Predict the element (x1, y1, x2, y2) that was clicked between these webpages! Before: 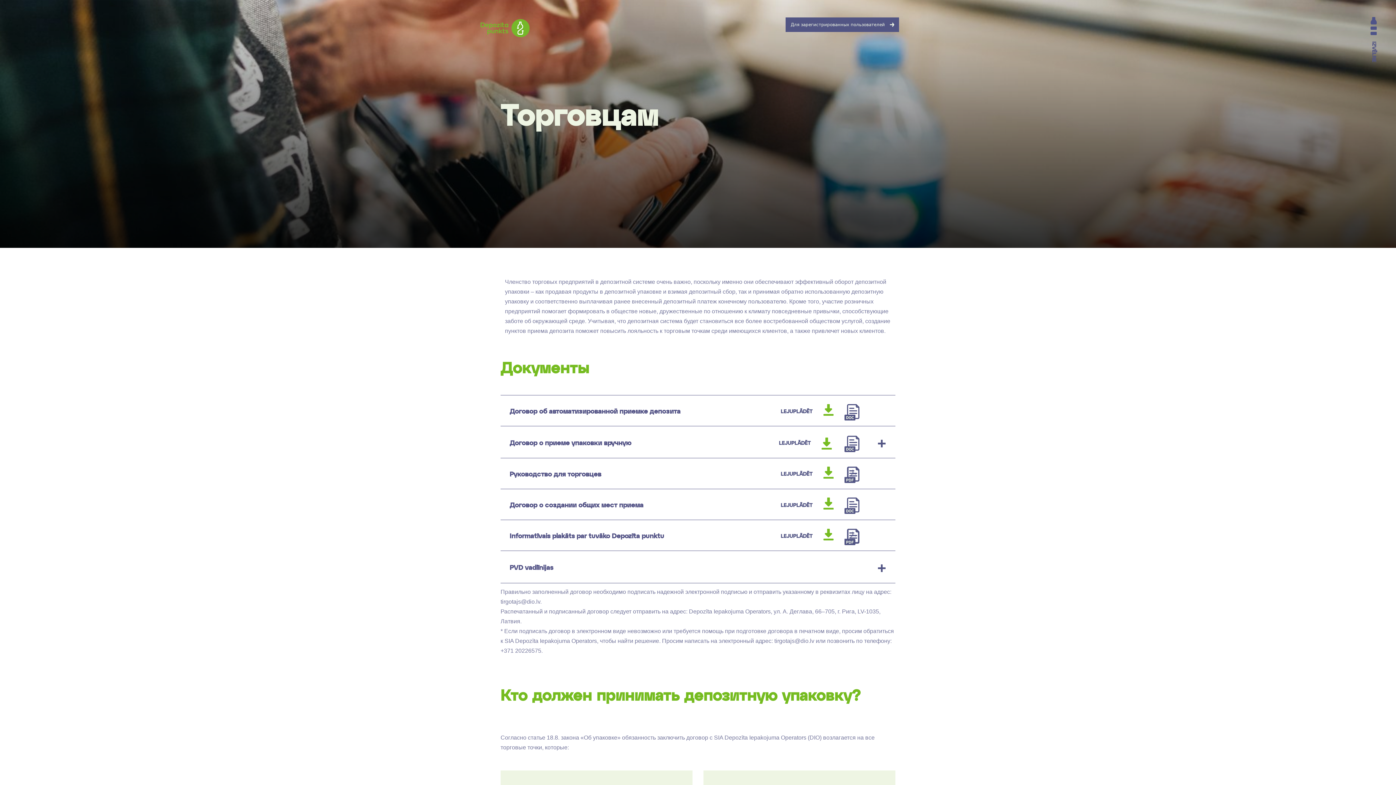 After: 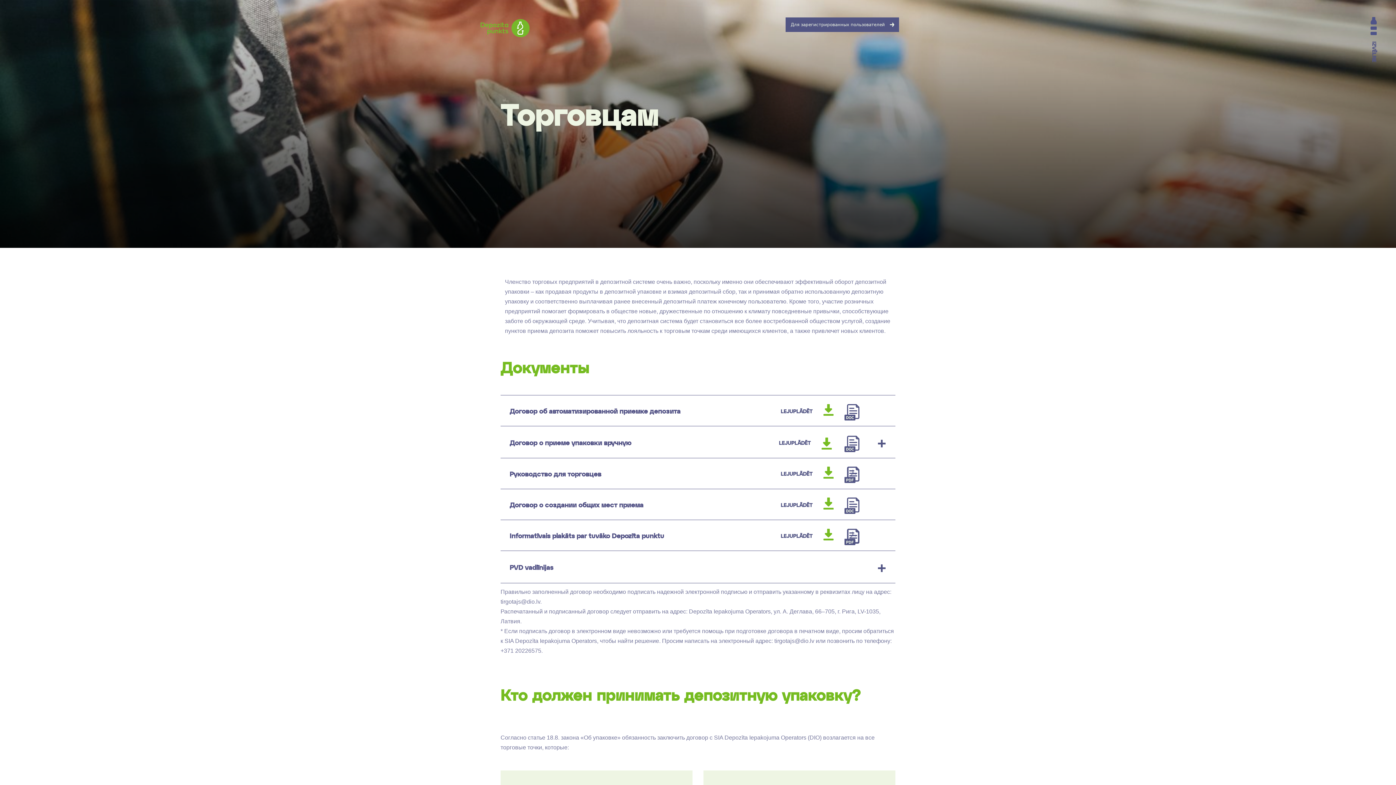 Action: bbox: (780, 534, 812, 539) label: LEJUPLĀDĒT